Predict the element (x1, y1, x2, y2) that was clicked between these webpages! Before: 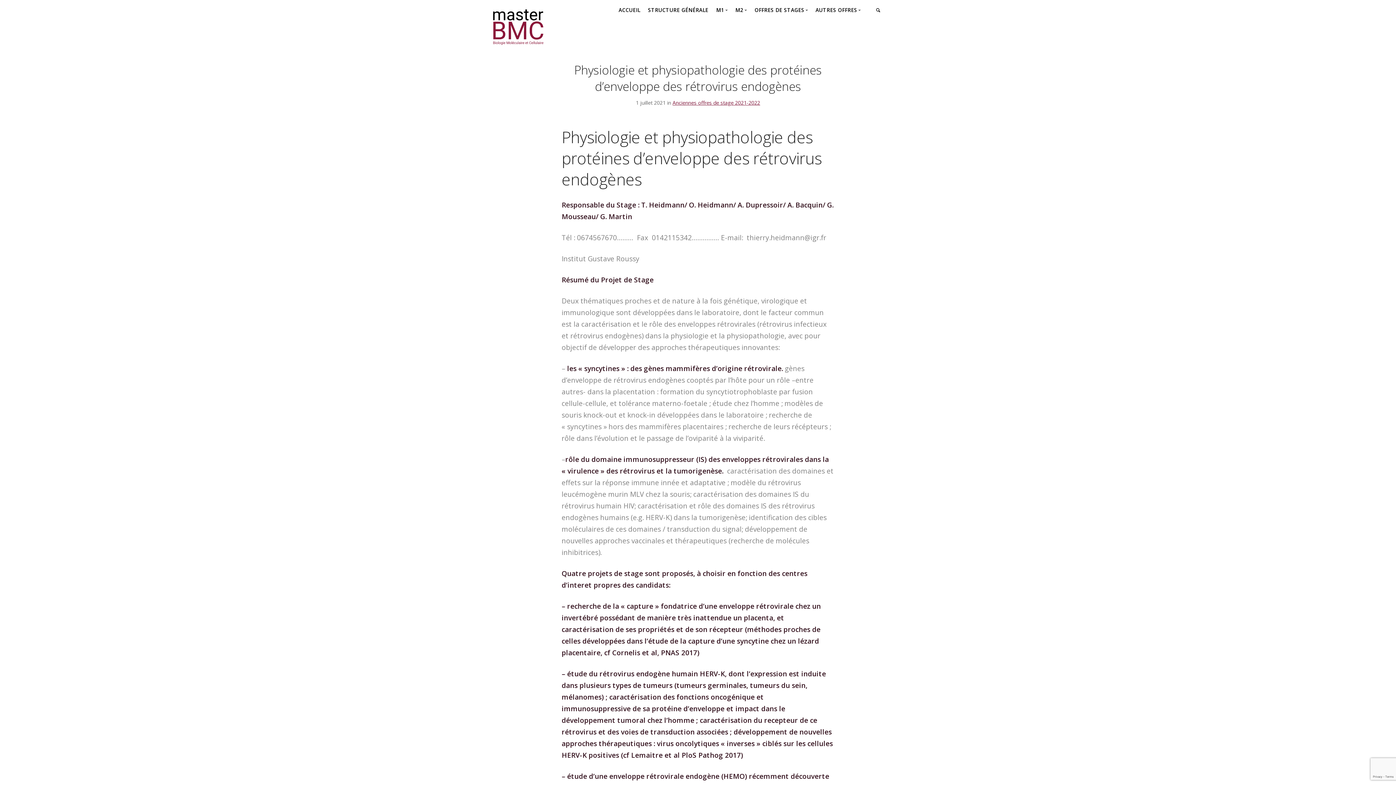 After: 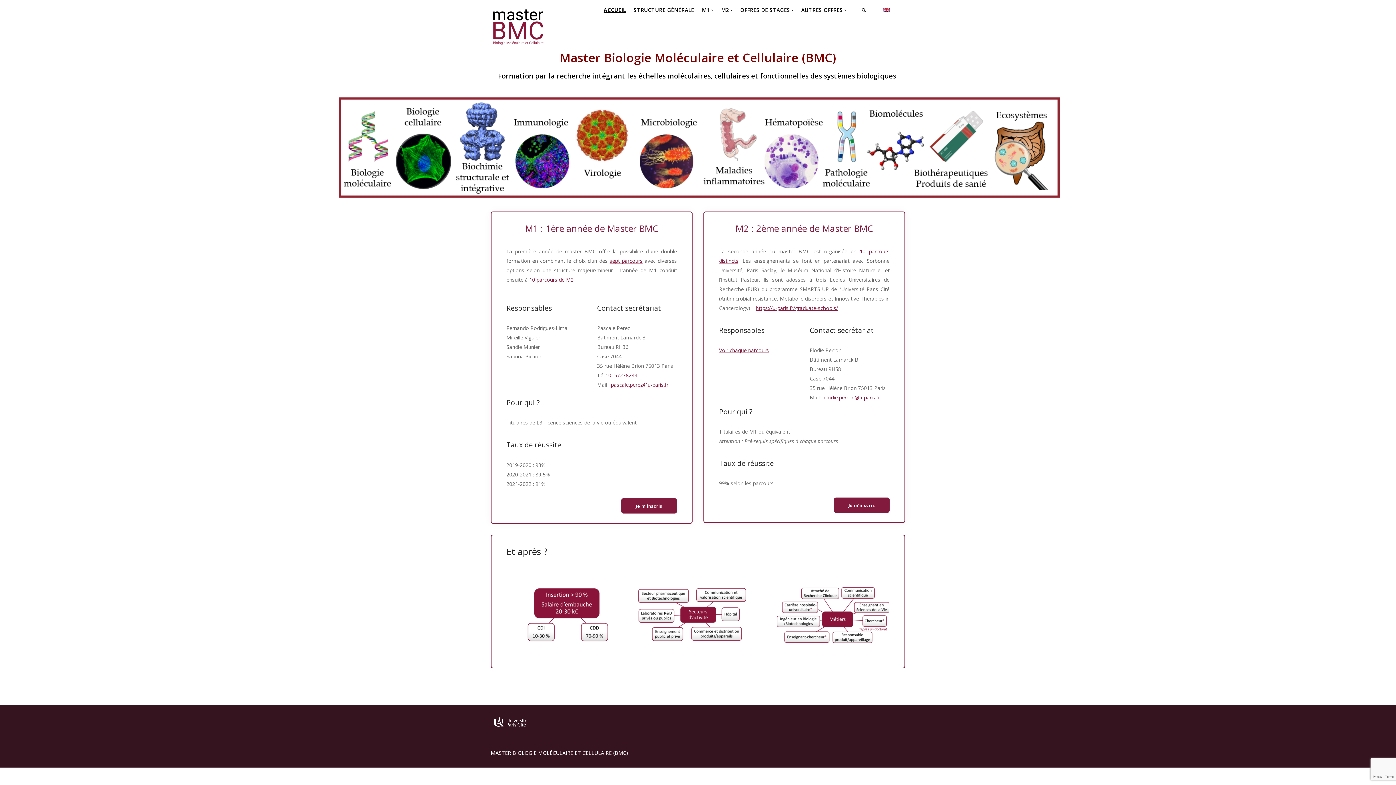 Action: bbox: (618, 6, 640, 13) label: ACCUEIL